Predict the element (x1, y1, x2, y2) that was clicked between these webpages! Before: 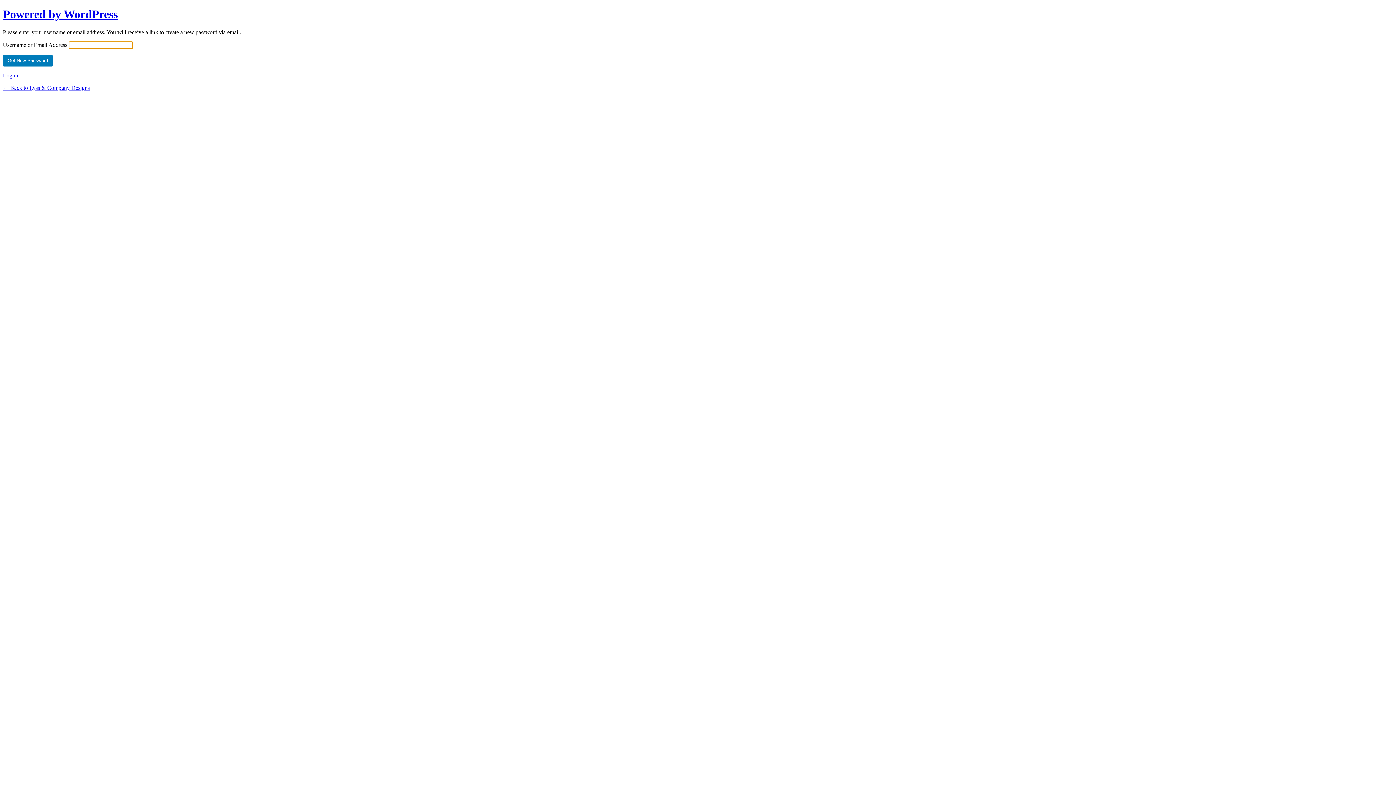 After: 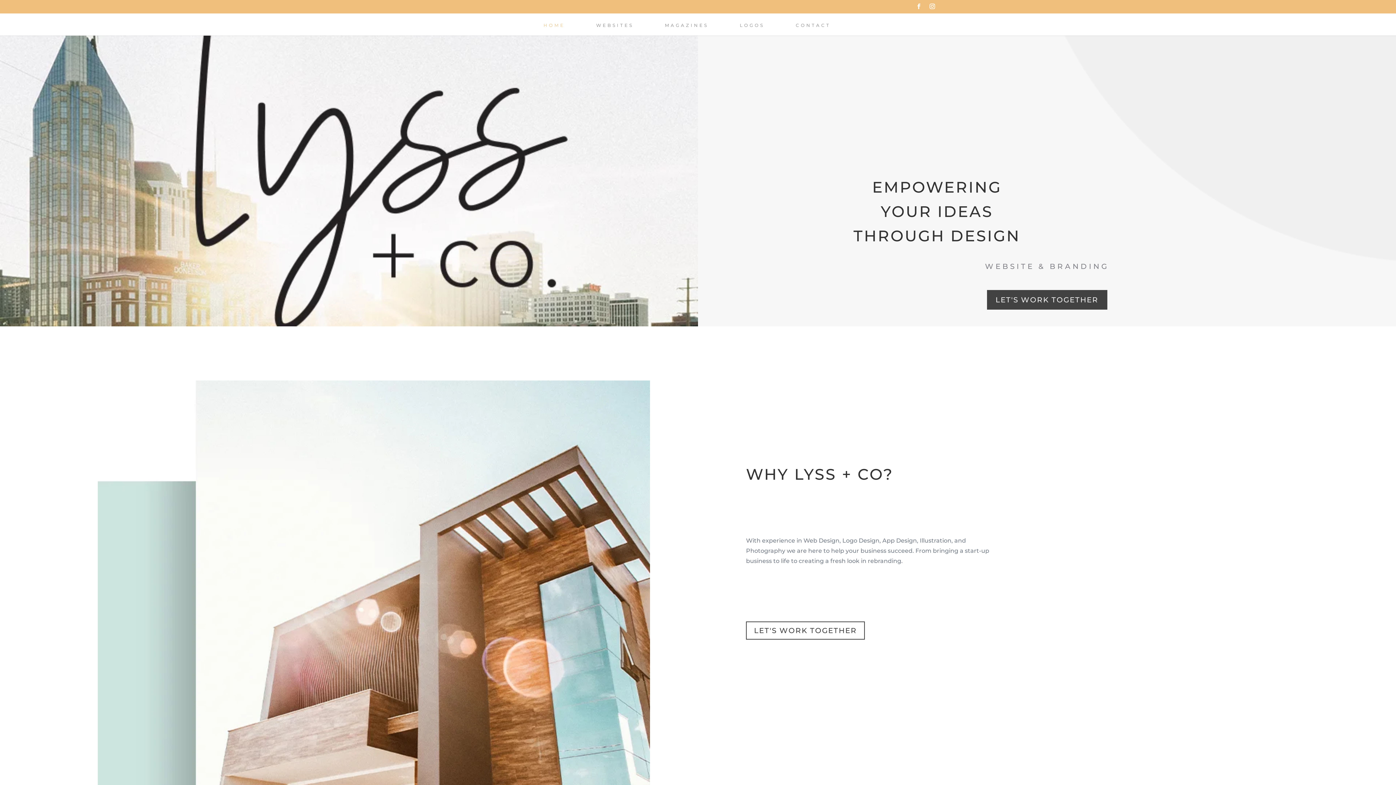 Action: bbox: (2, 84, 89, 90) label: ← Back to Lyss & Company Designs